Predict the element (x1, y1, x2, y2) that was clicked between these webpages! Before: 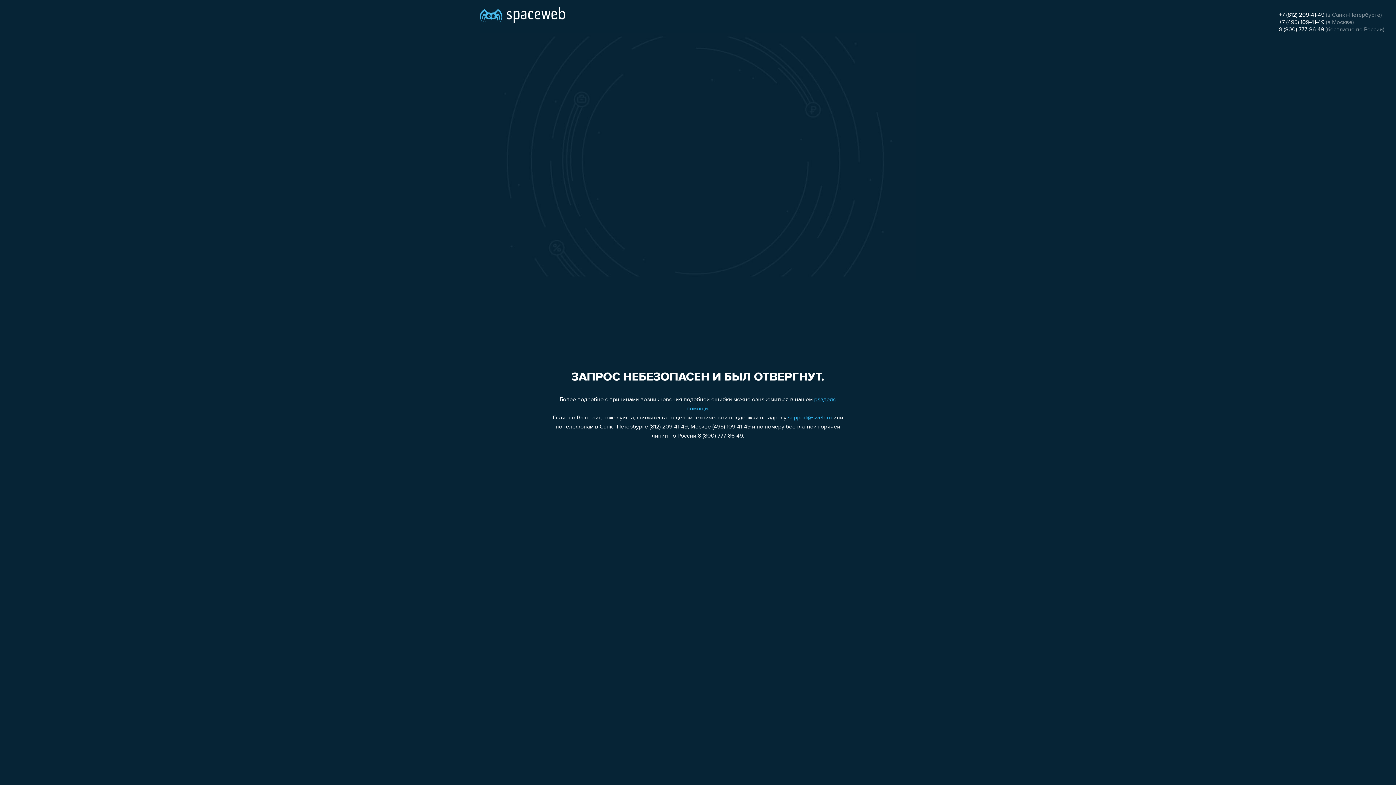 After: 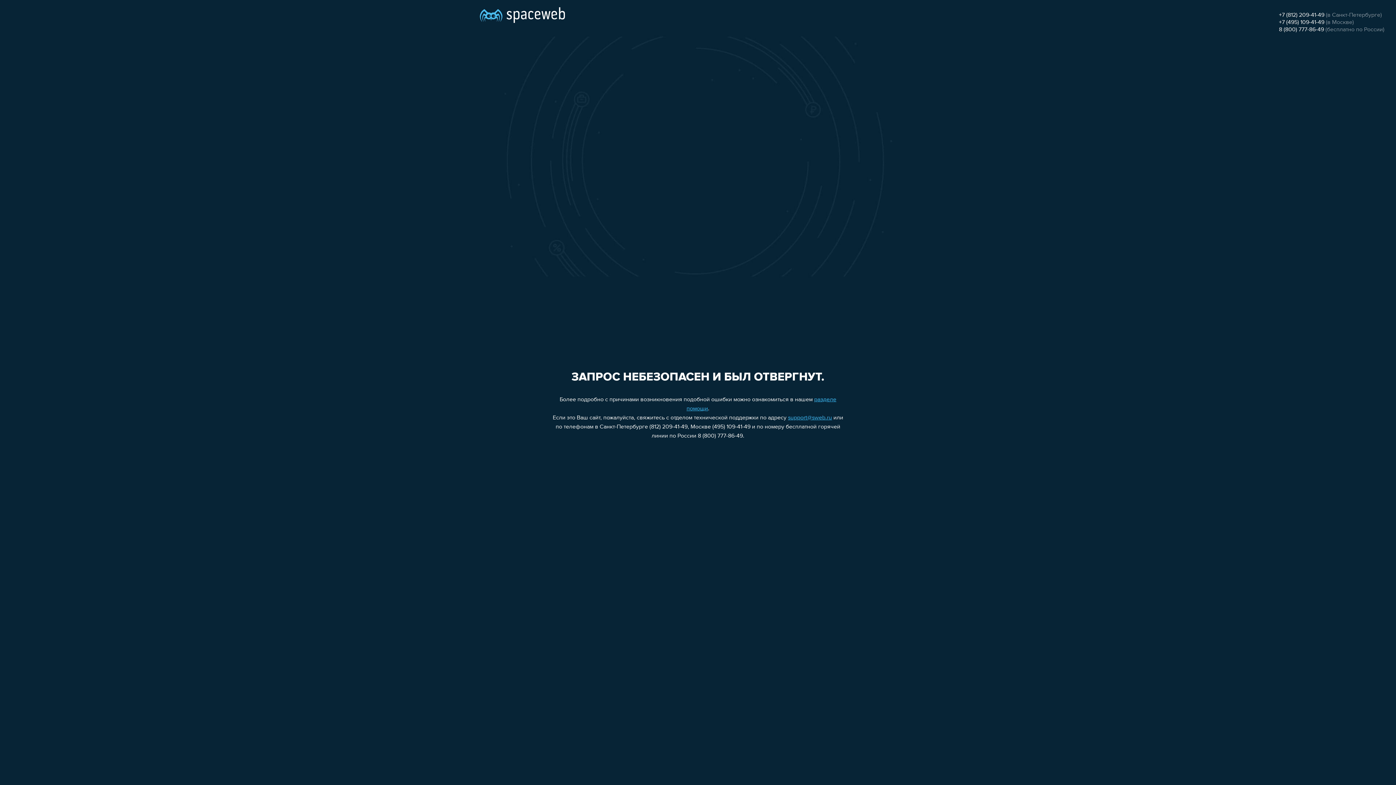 Action: label: +7 (495) 109-41-49 bbox: (1279, 19, 1324, 25)